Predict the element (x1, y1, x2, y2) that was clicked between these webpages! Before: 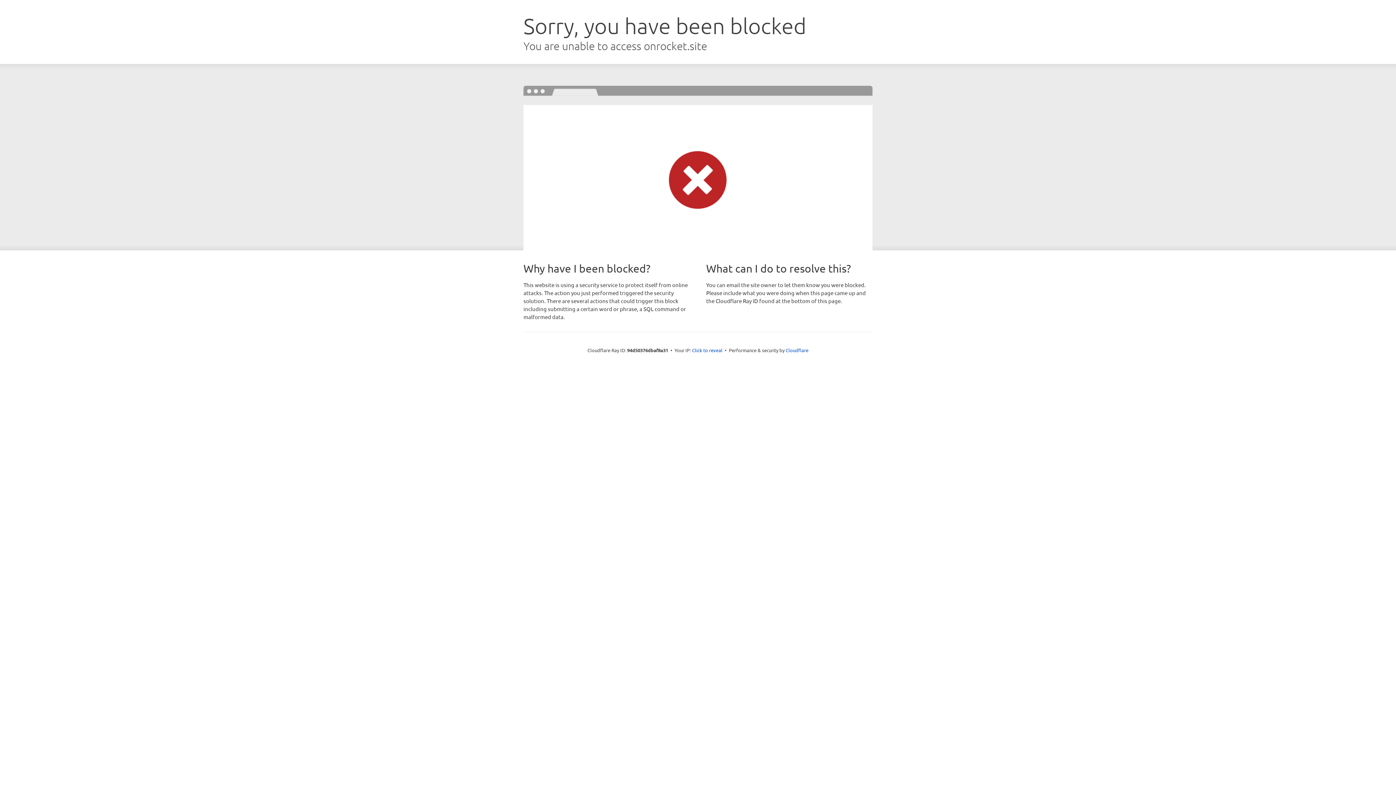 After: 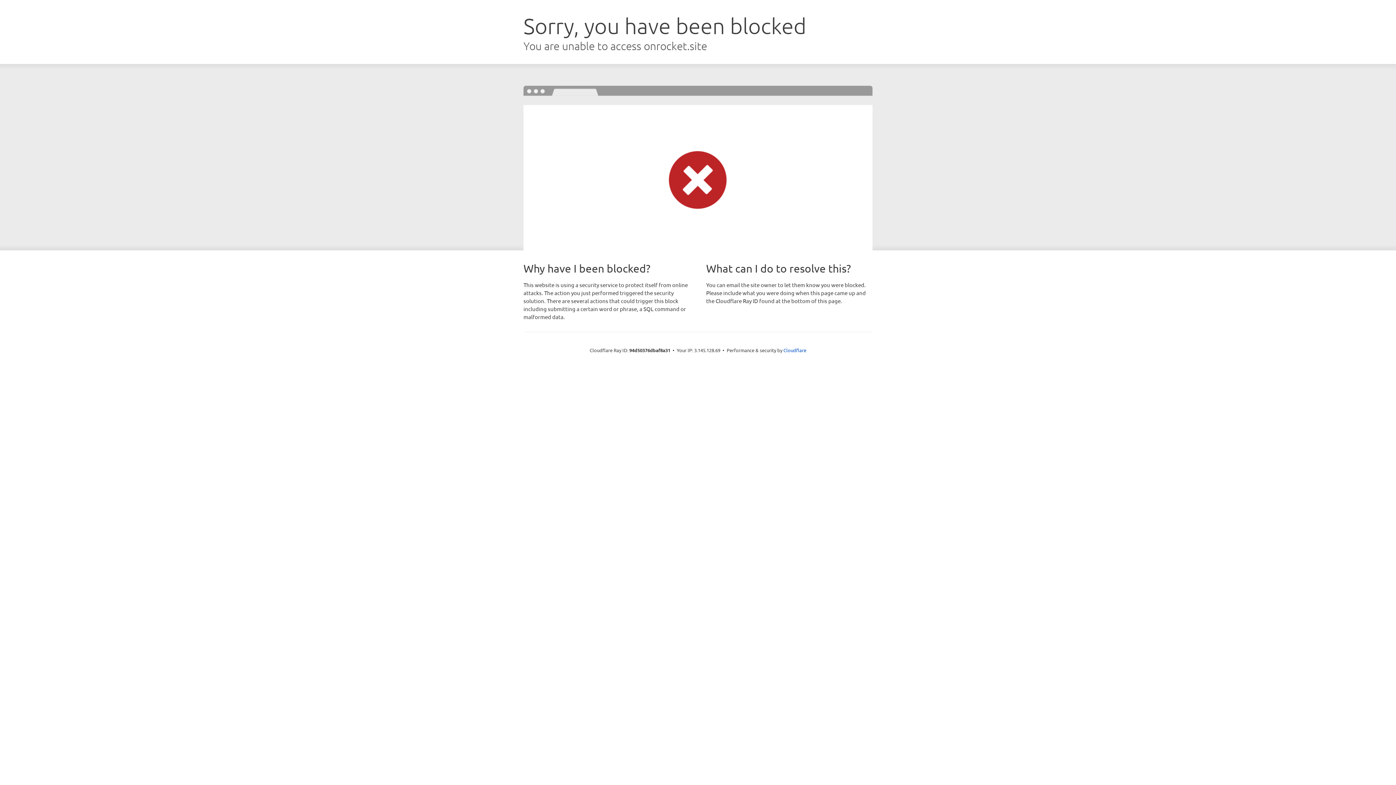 Action: label: Click to reveal bbox: (692, 346, 722, 353)